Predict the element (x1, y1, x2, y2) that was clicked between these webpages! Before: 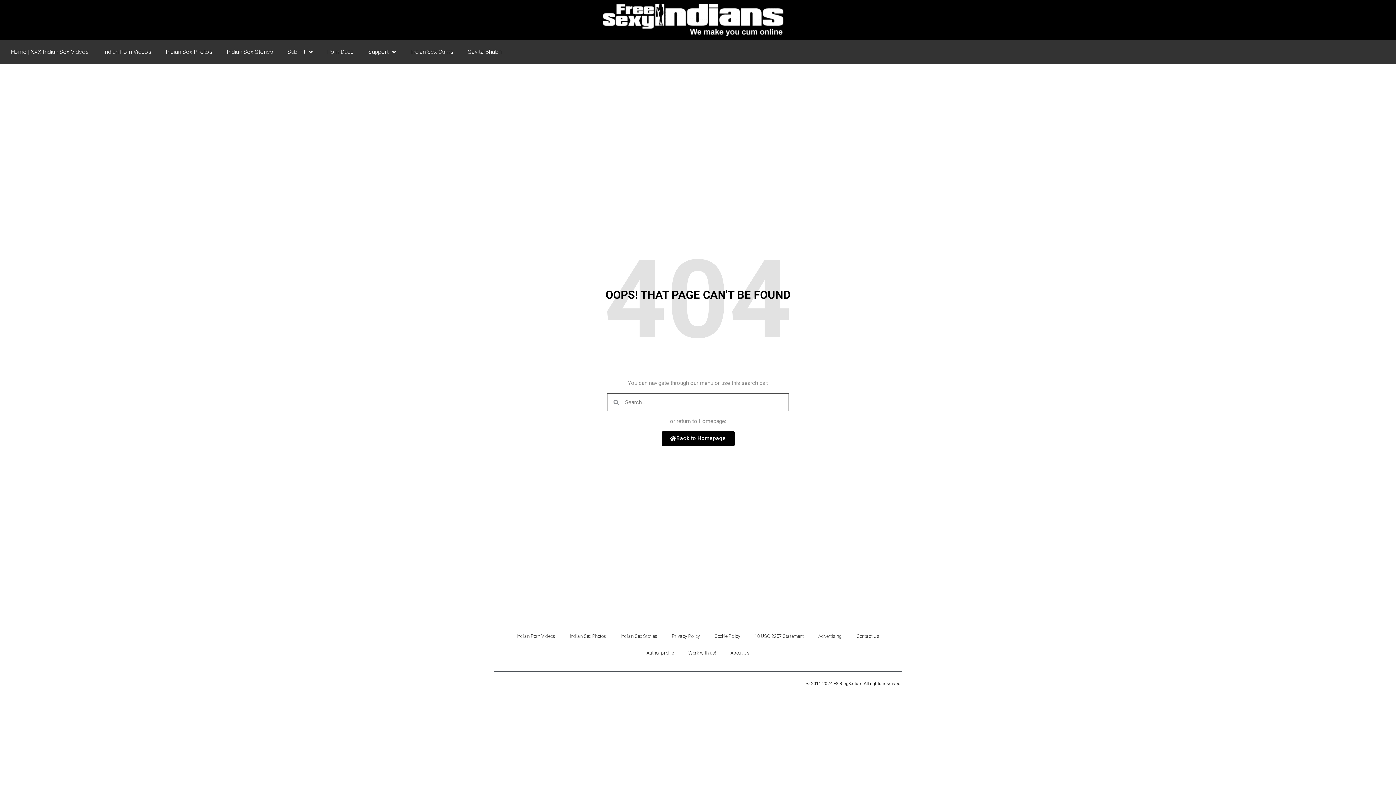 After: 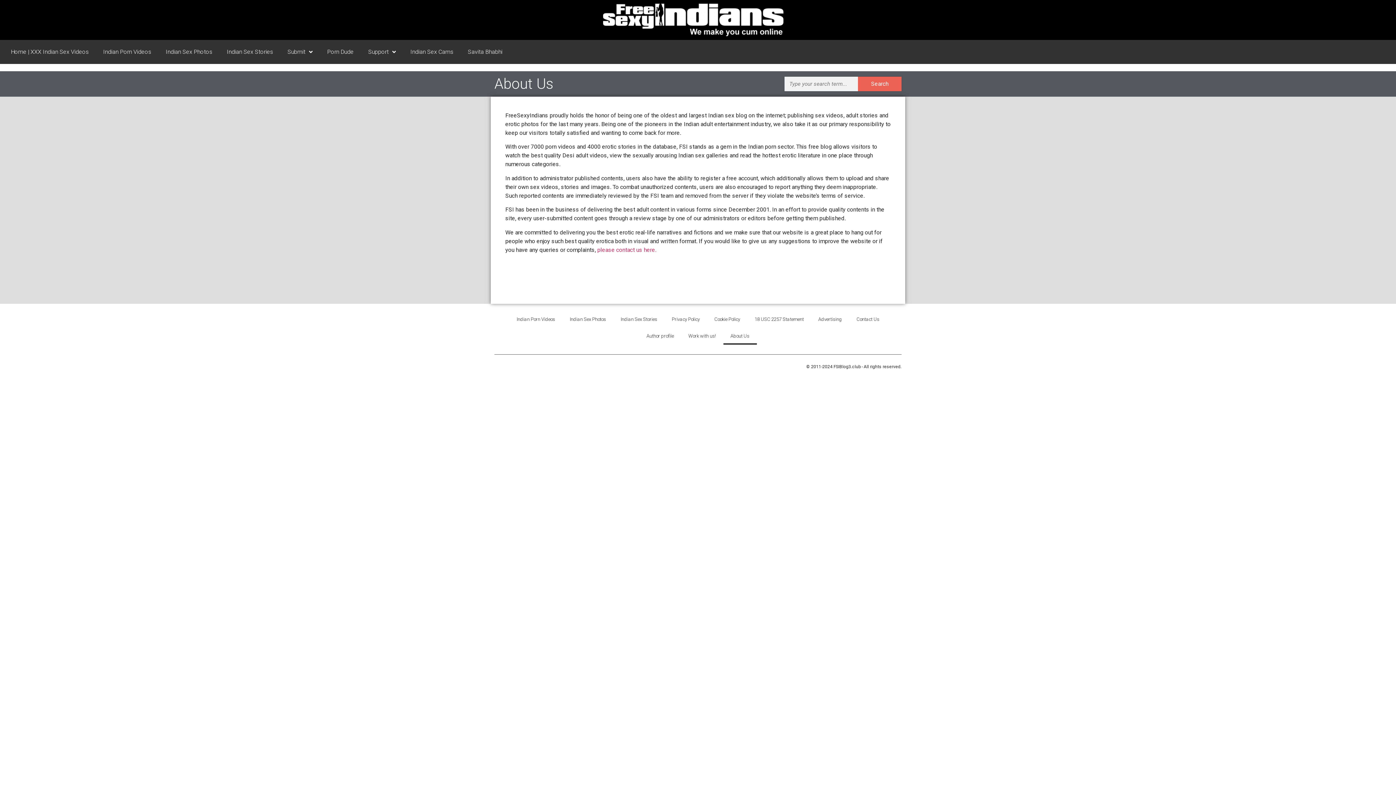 Action: bbox: (723, 645, 756, 661) label: About Us